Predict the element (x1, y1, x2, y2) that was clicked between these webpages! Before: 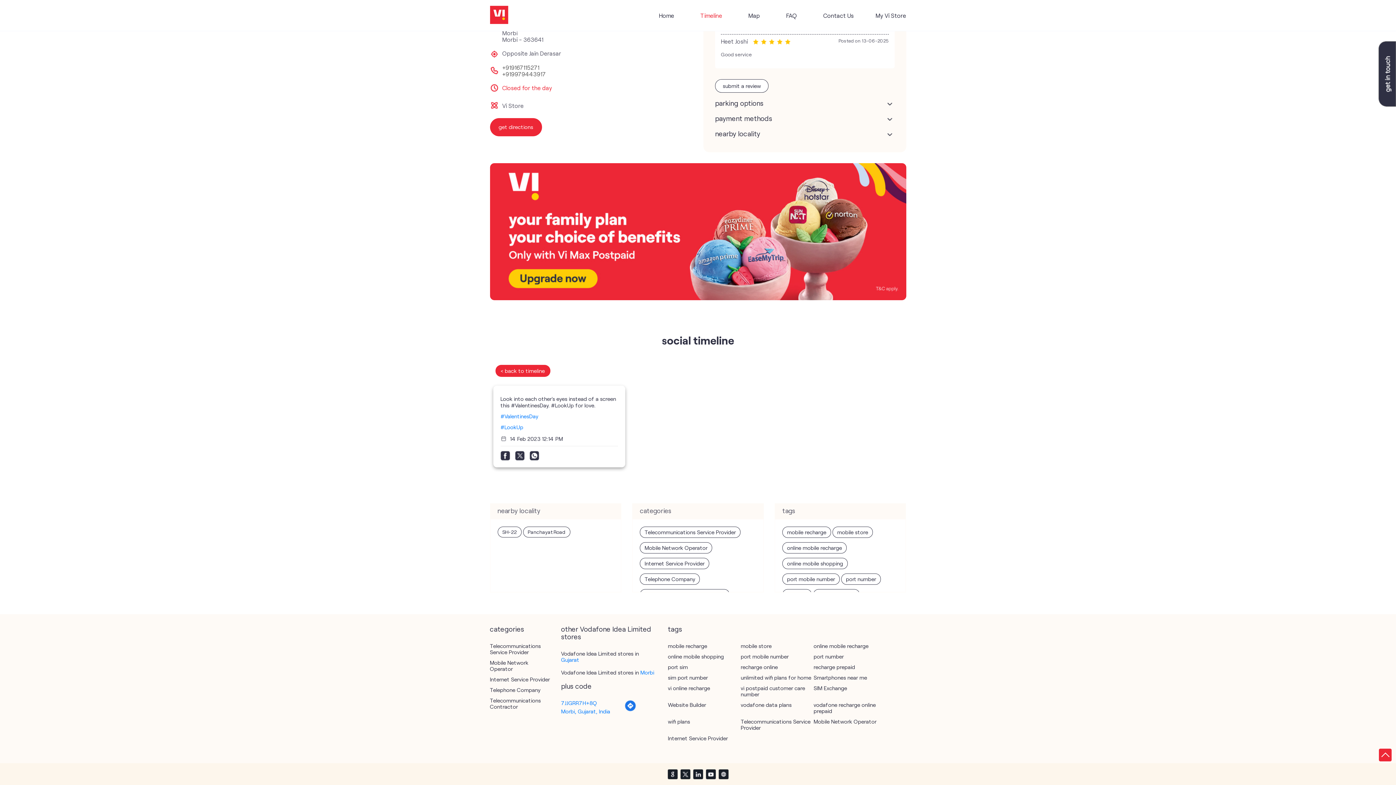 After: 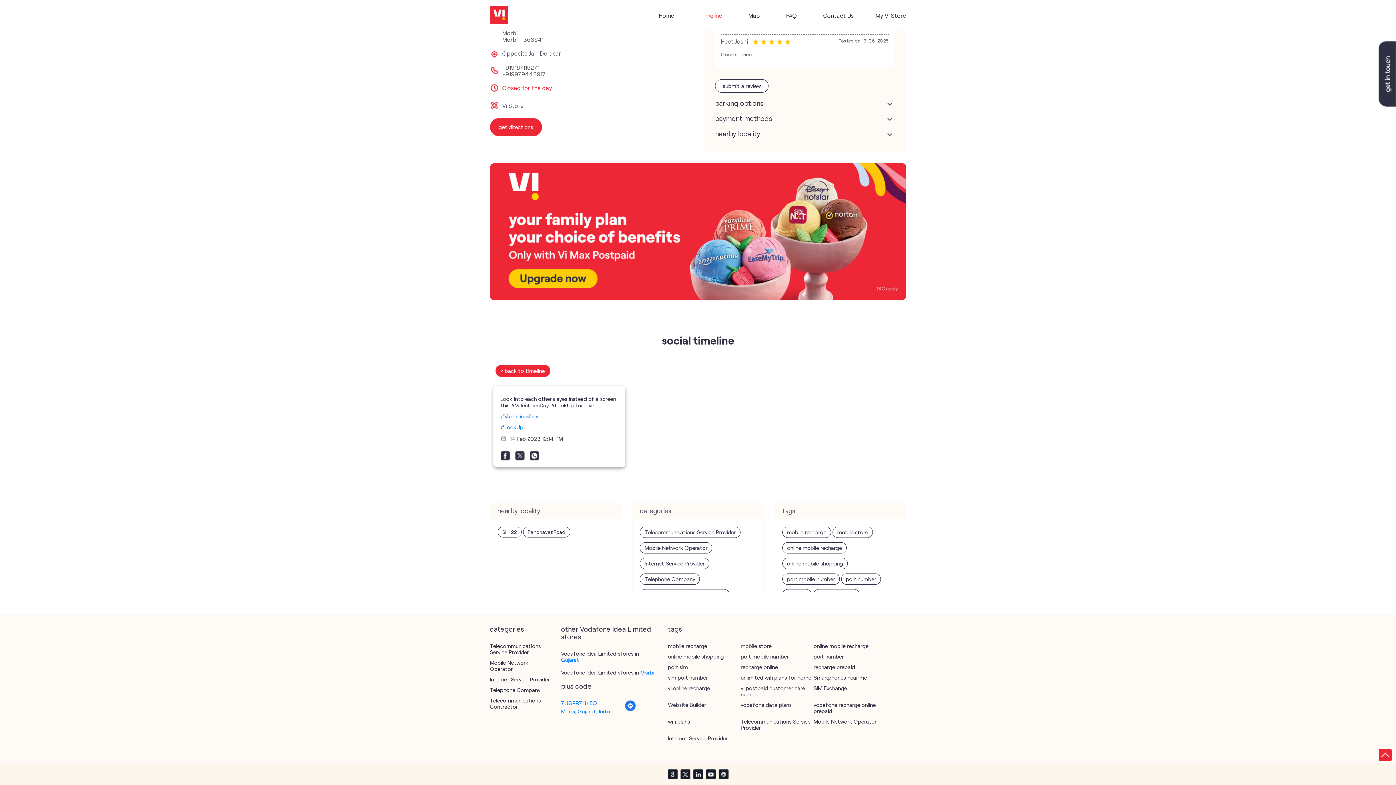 Action: bbox: (718, 769, 729, 779)